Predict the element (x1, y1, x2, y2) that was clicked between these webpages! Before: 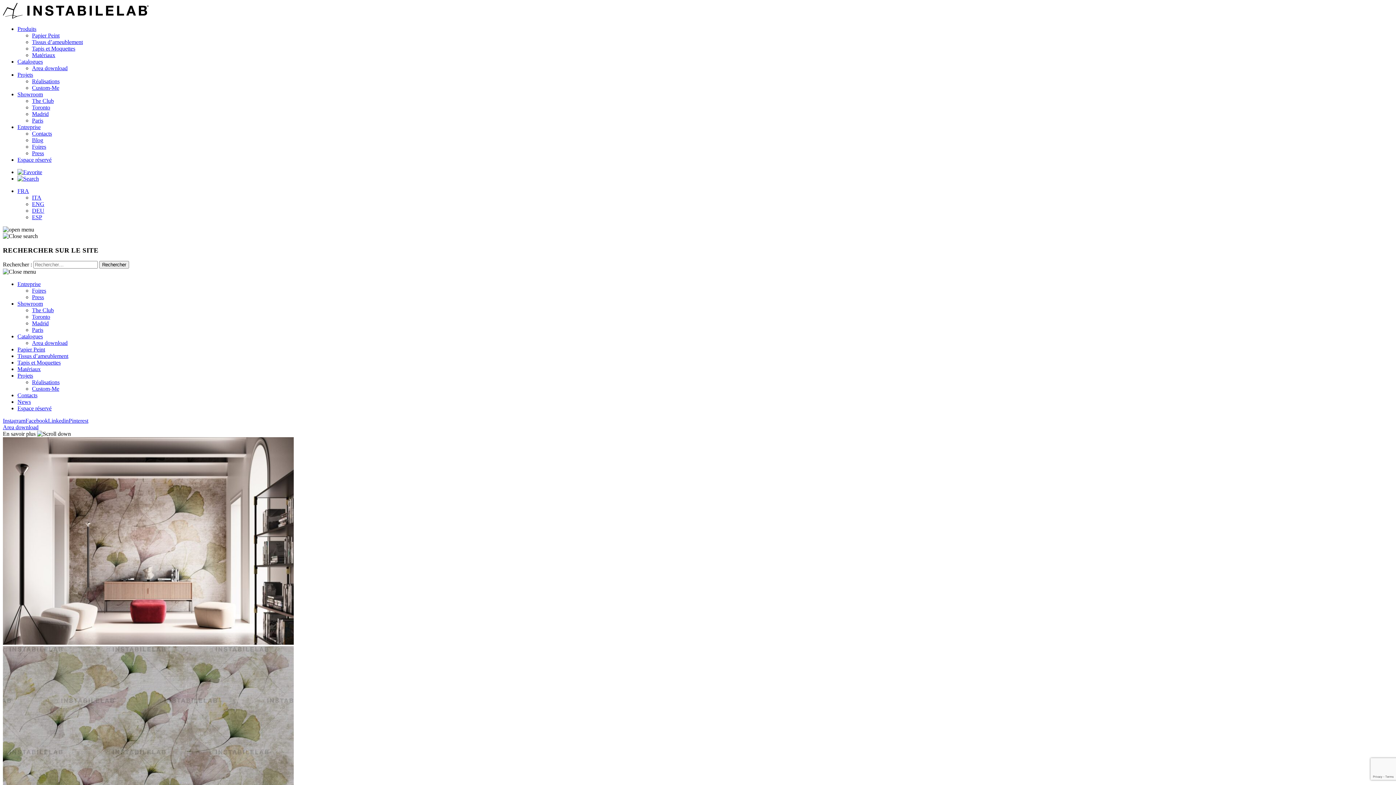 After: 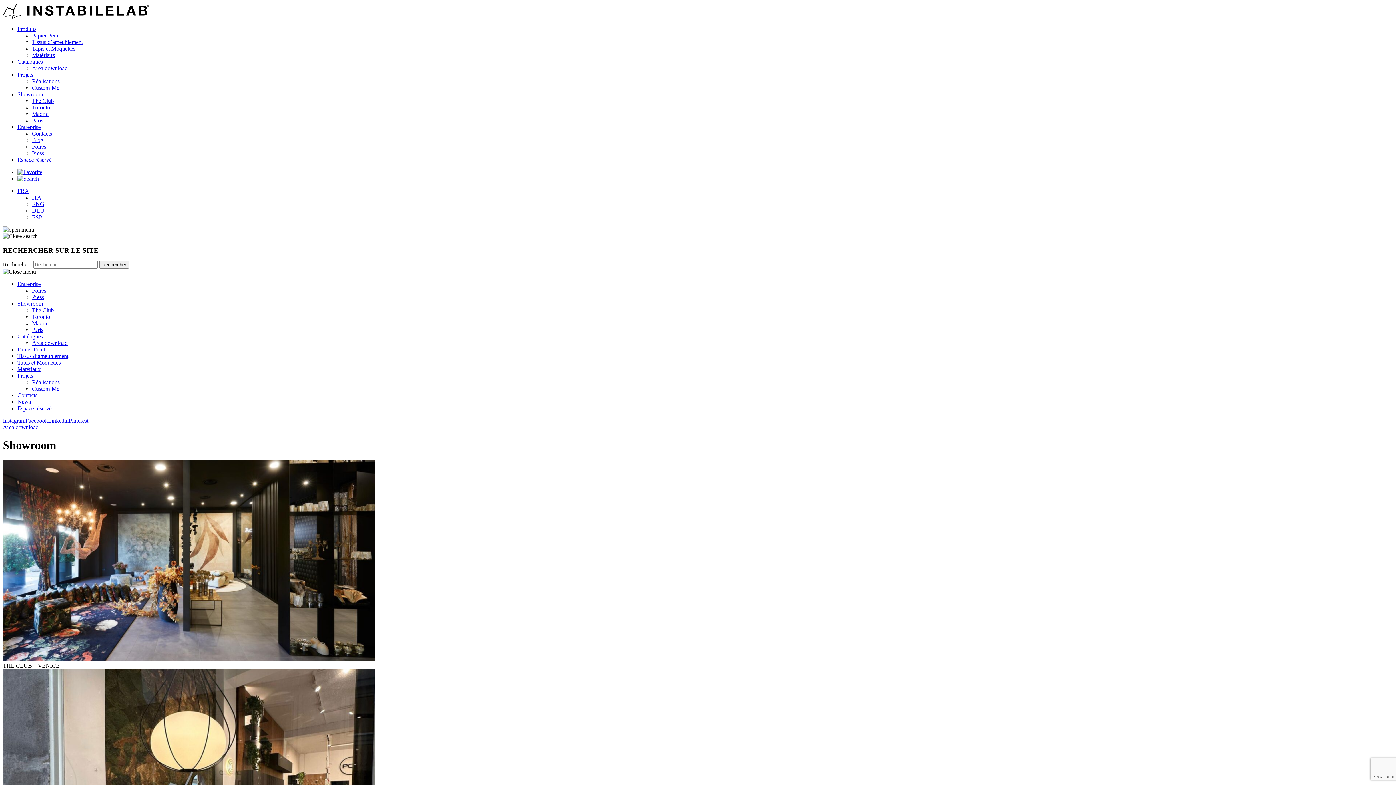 Action: label: Showroom bbox: (17, 300, 42, 307)